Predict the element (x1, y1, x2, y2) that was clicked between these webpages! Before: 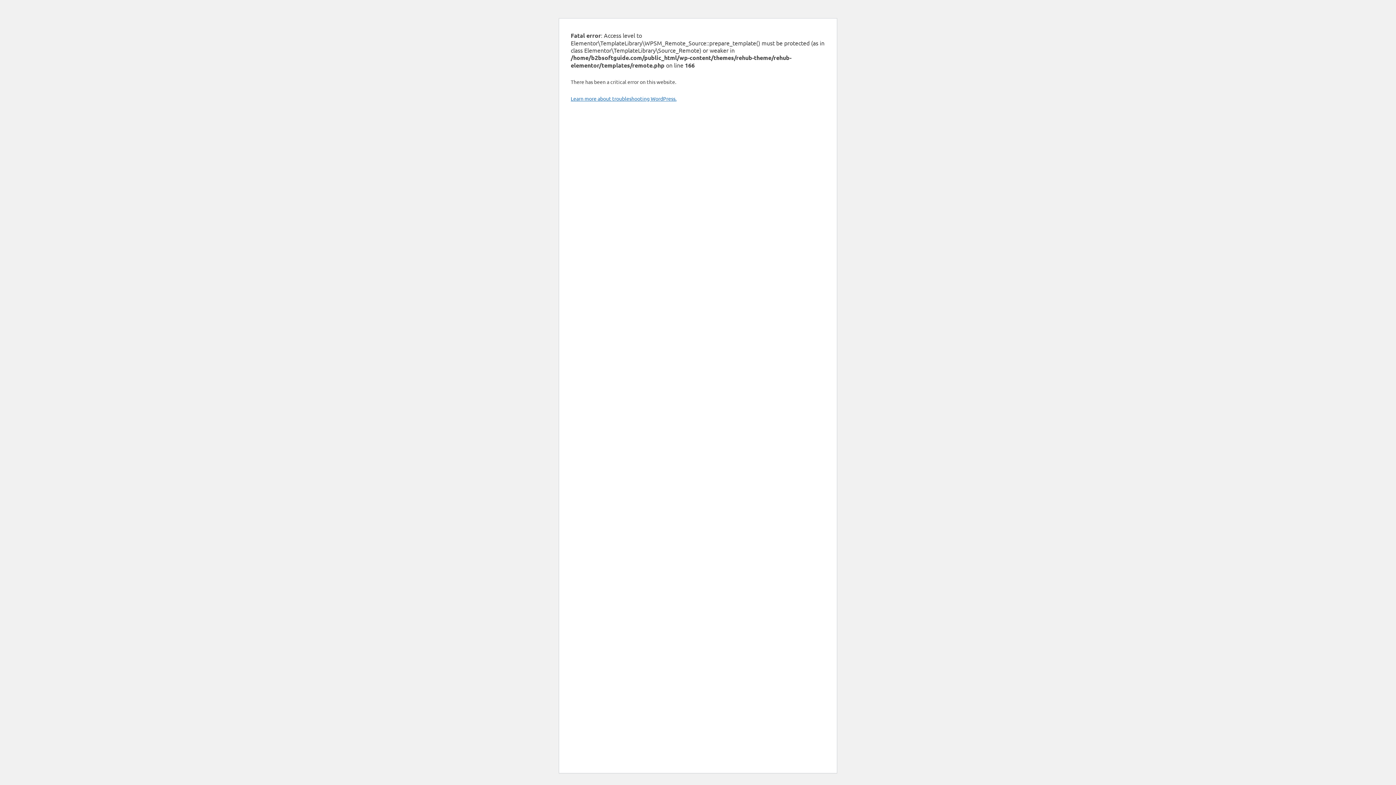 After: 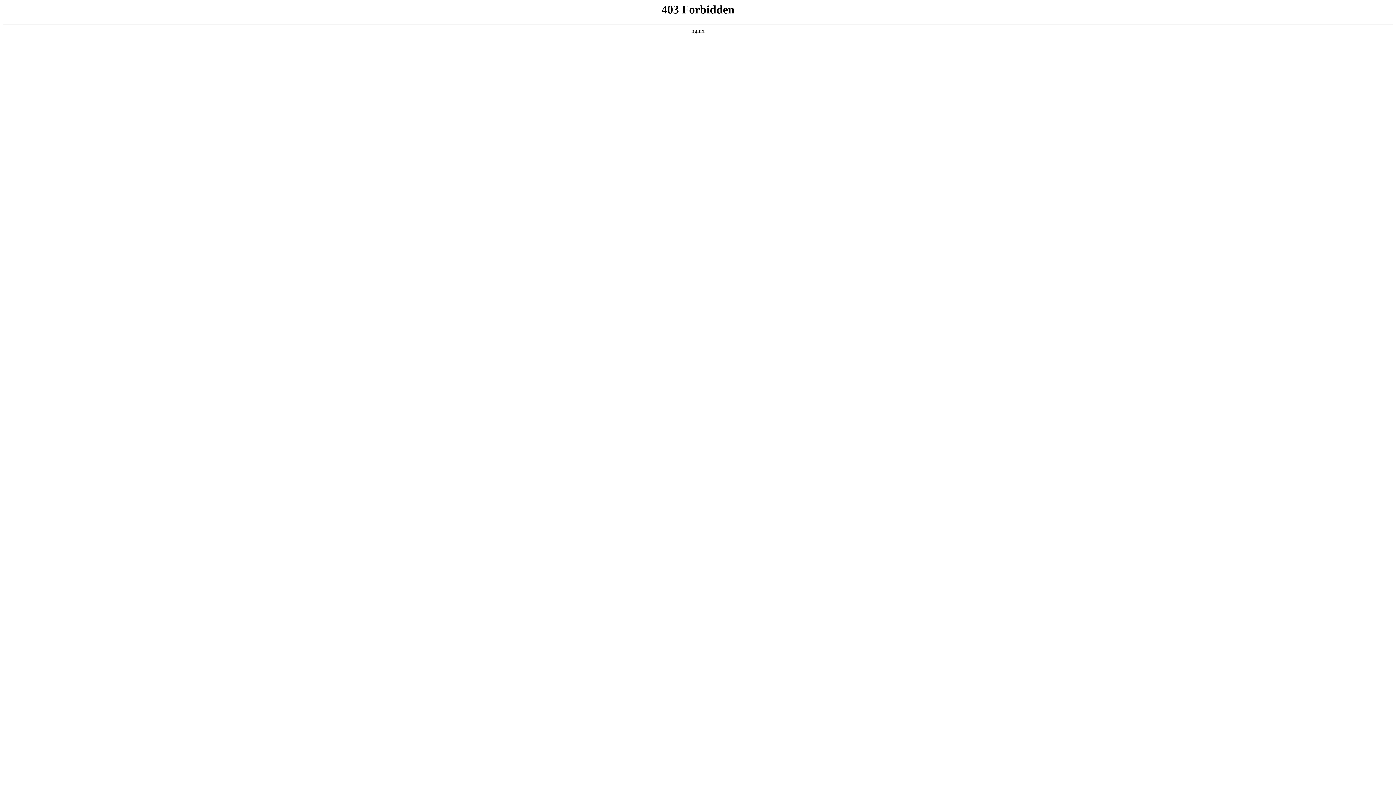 Action: bbox: (570, 95, 676, 101) label: Learn more about troubleshooting WordPress.